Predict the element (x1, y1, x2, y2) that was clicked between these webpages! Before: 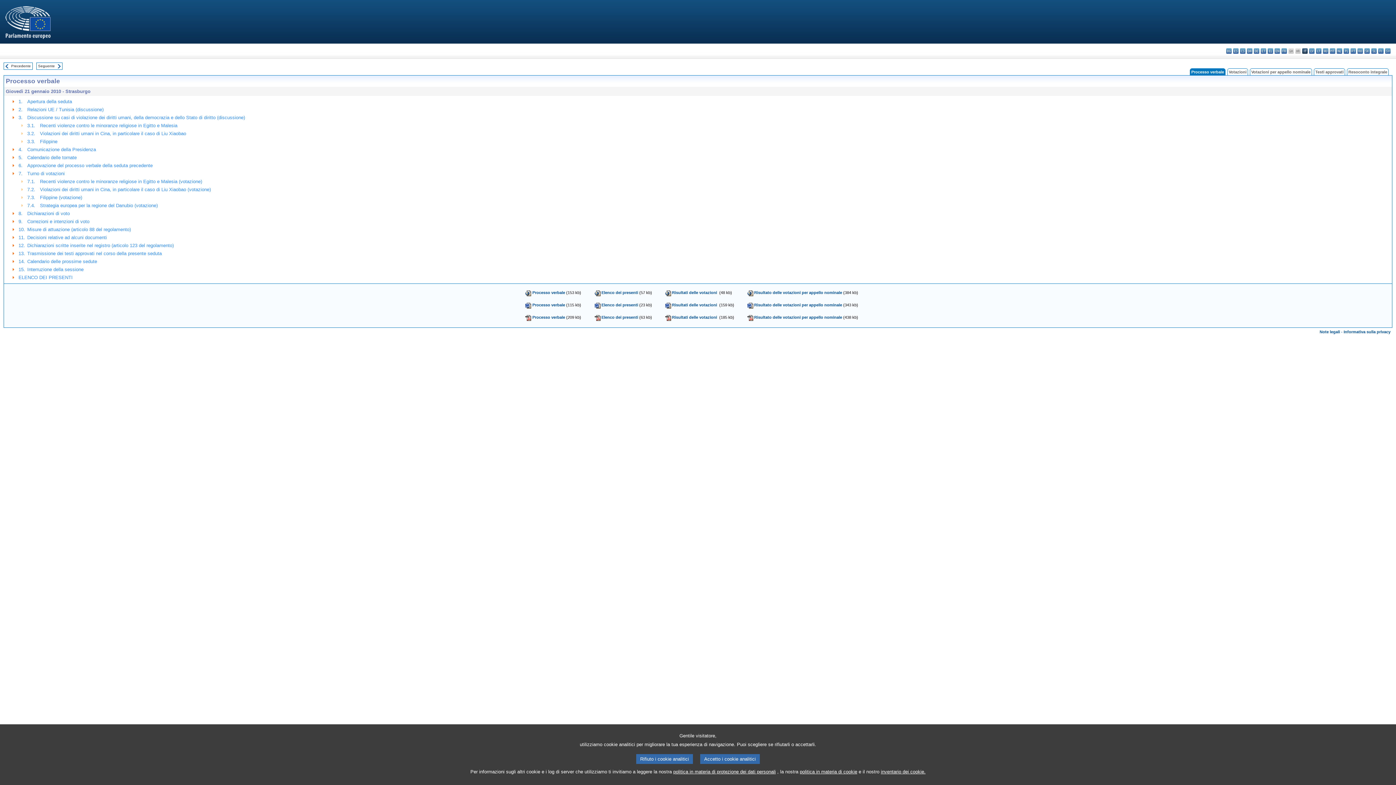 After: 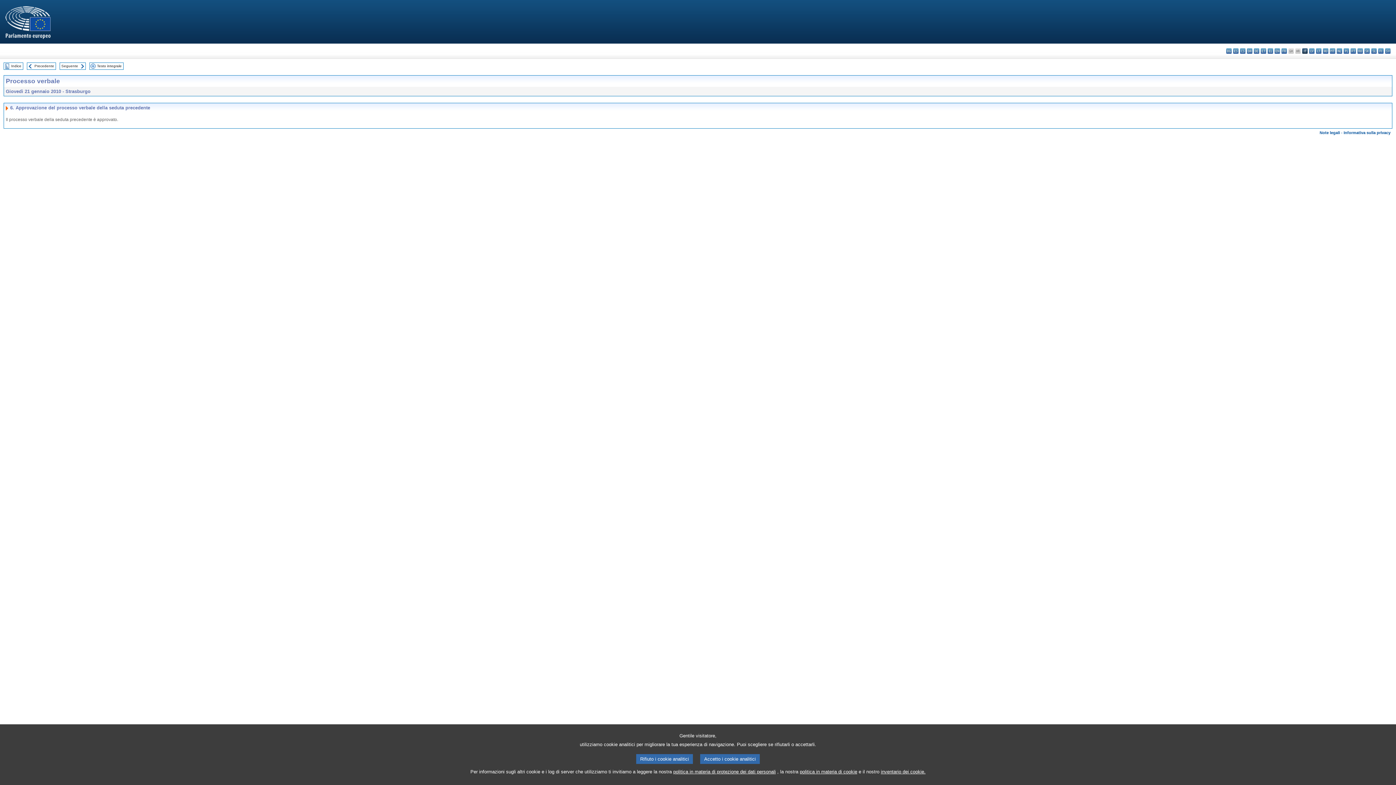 Action: bbox: (27, 162, 152, 168) label: Approvazione del processo verbale della seduta precedente